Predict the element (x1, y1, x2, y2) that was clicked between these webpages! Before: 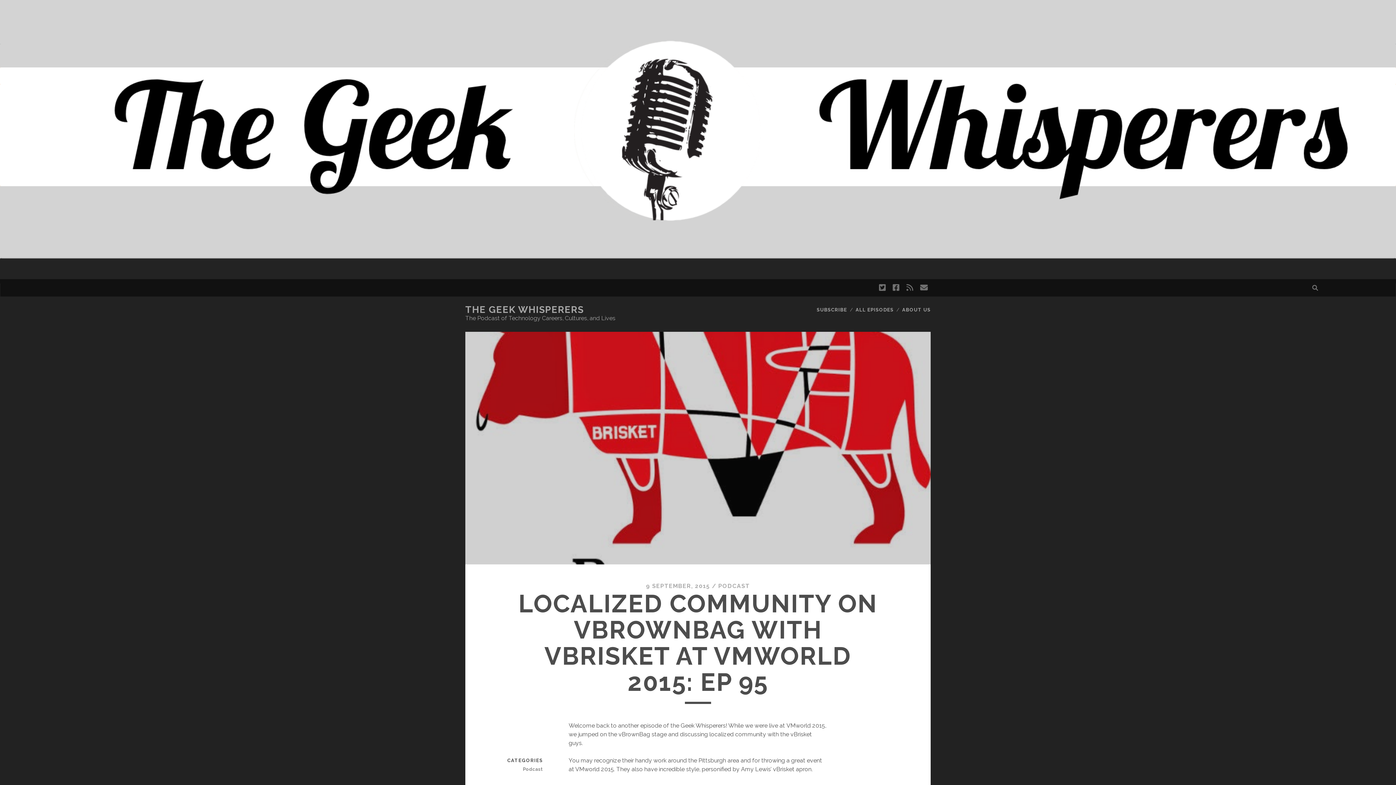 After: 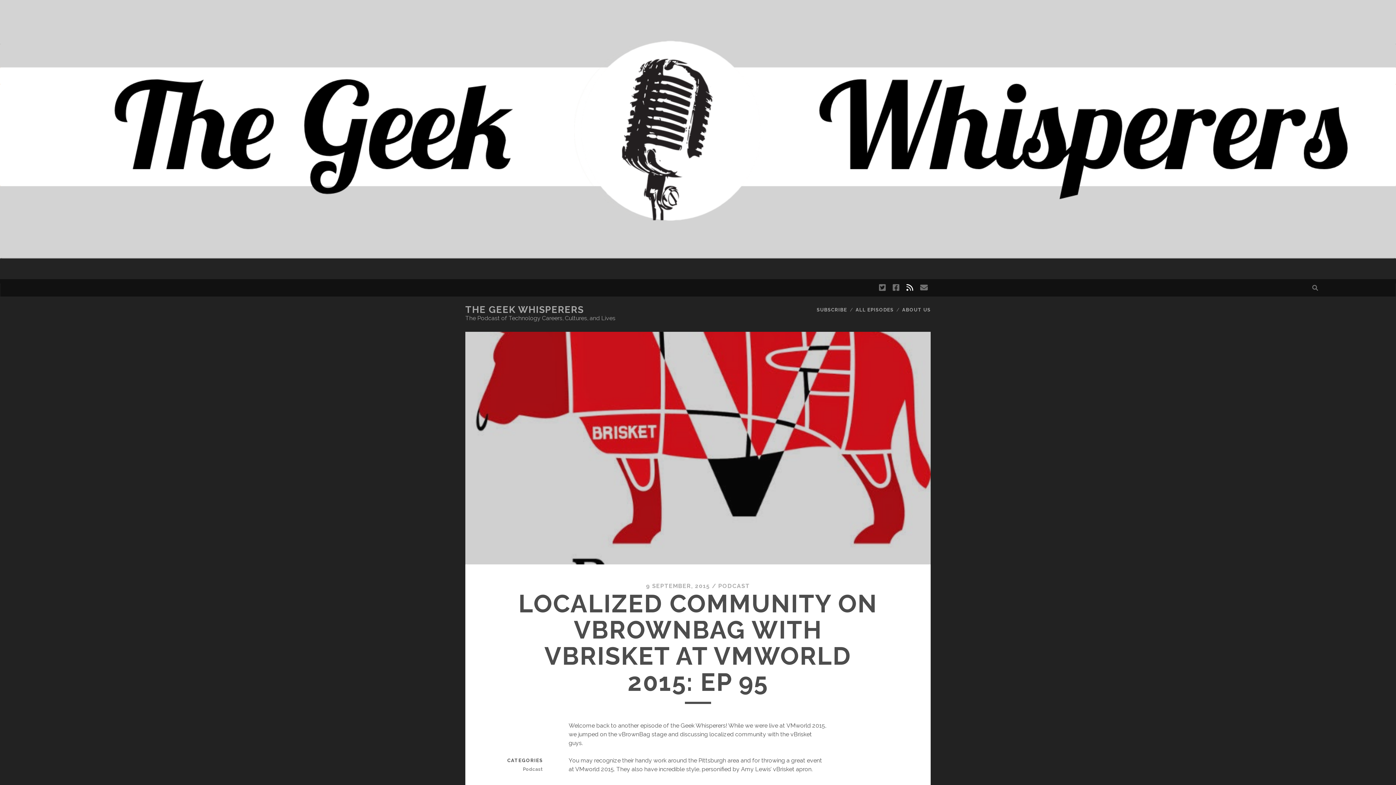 Action: label: rss bbox: (906, 281, 913, 294)